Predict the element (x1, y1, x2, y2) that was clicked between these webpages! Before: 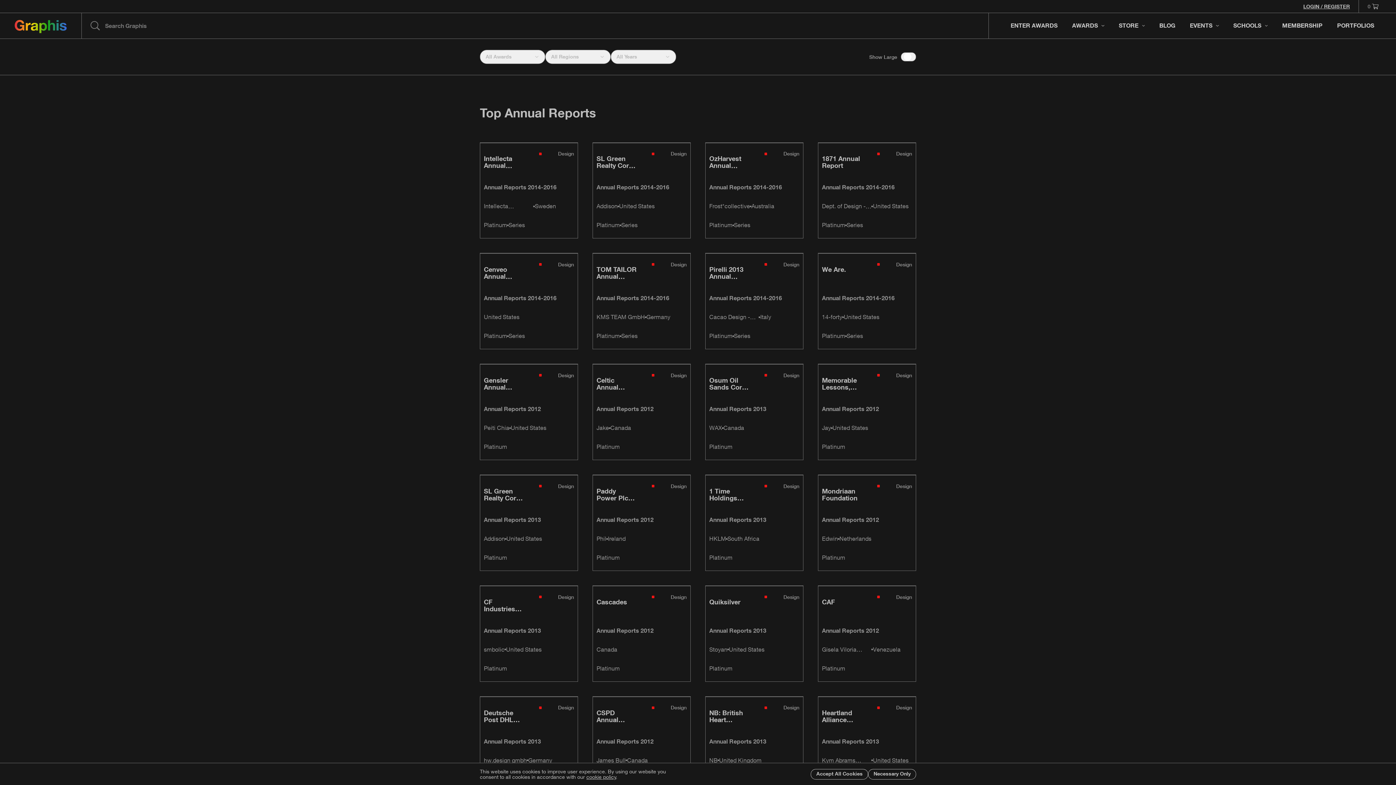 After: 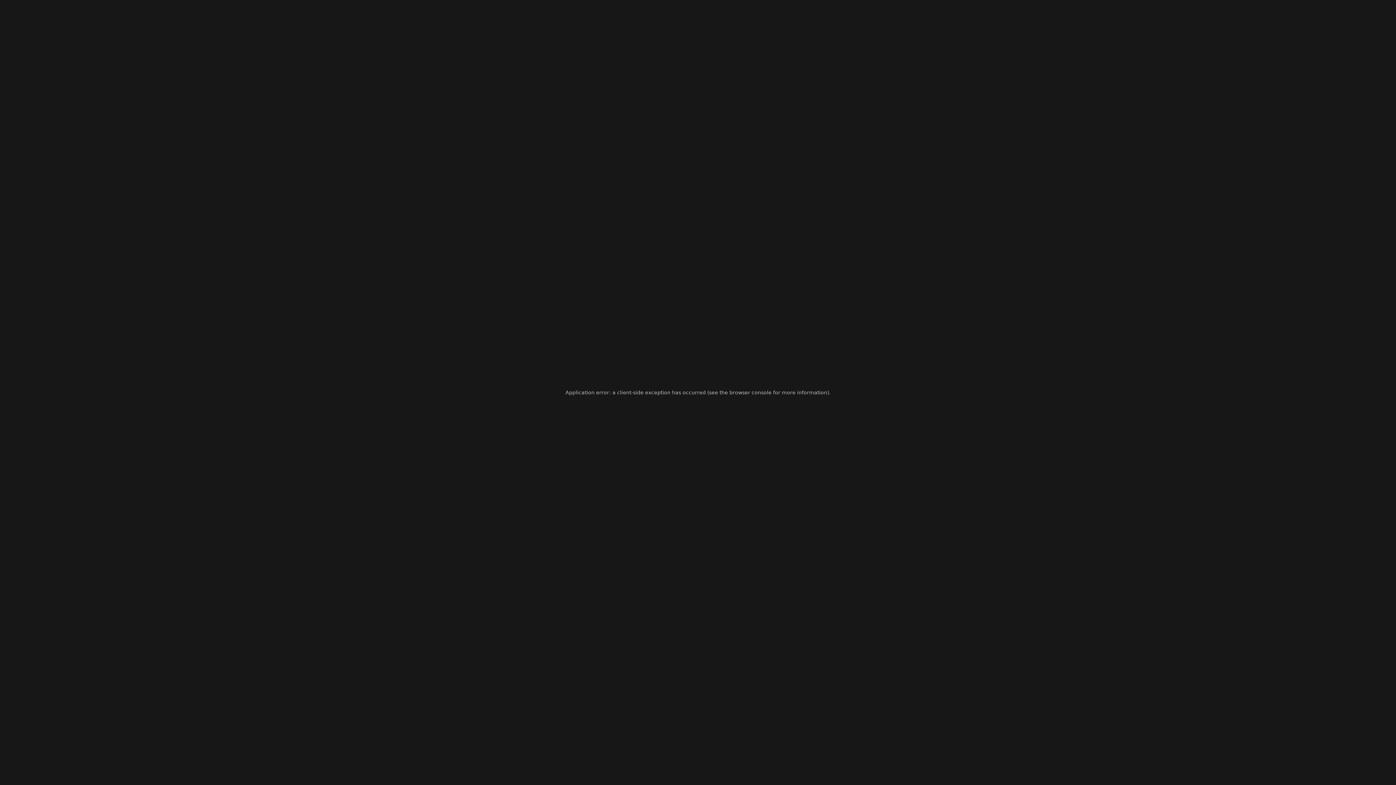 Action: bbox: (480, 142, 577, 238)